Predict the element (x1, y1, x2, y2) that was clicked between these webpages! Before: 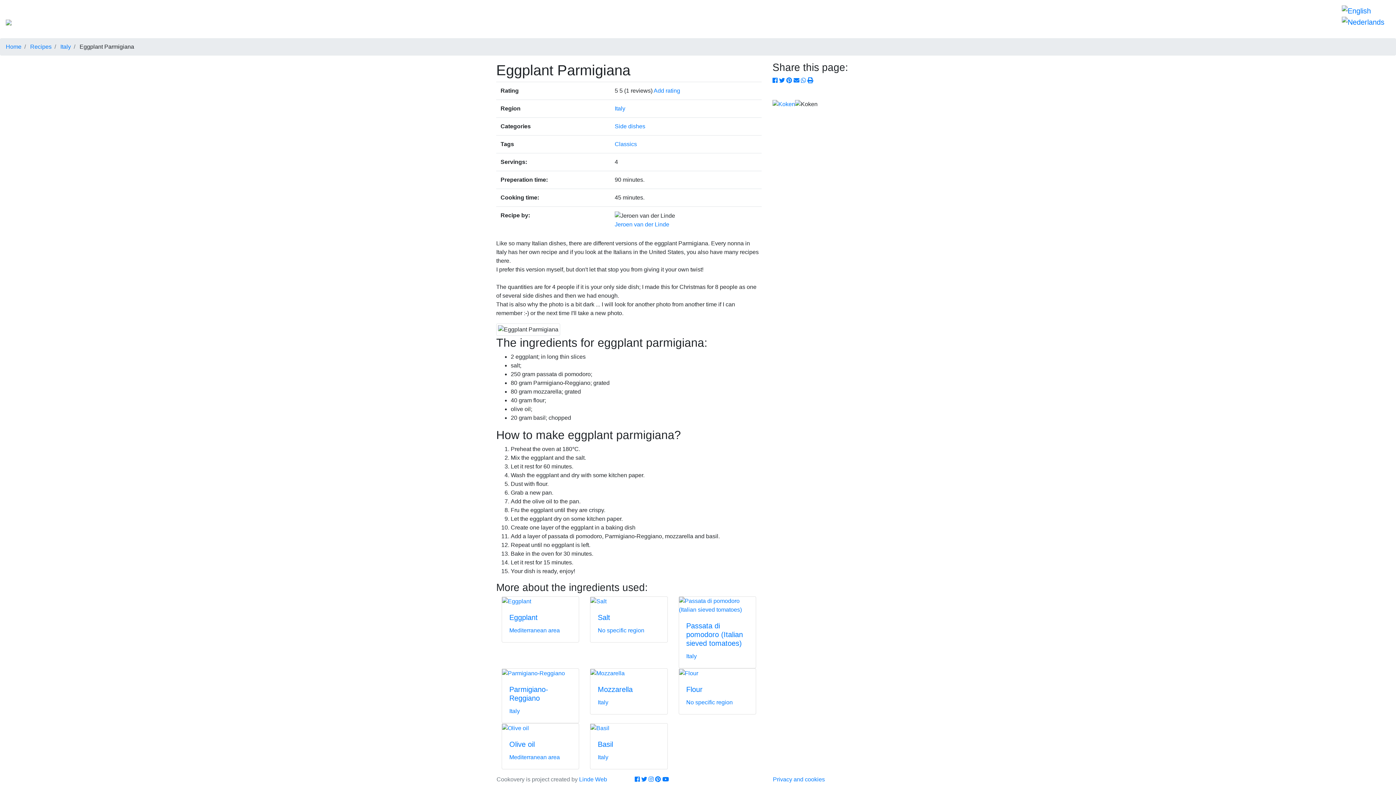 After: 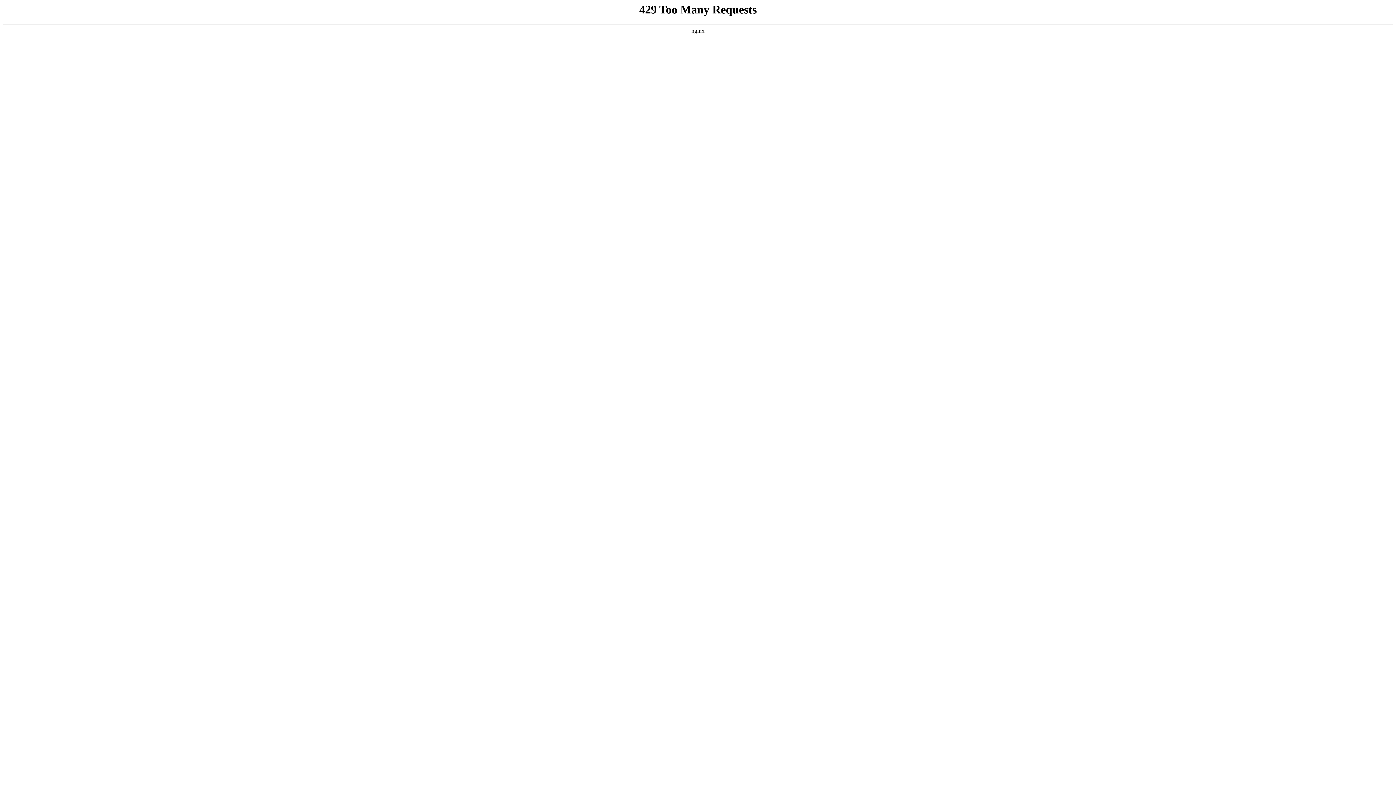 Action: bbox: (509, 685, 548, 702) label: Parmigiano-Reggiano